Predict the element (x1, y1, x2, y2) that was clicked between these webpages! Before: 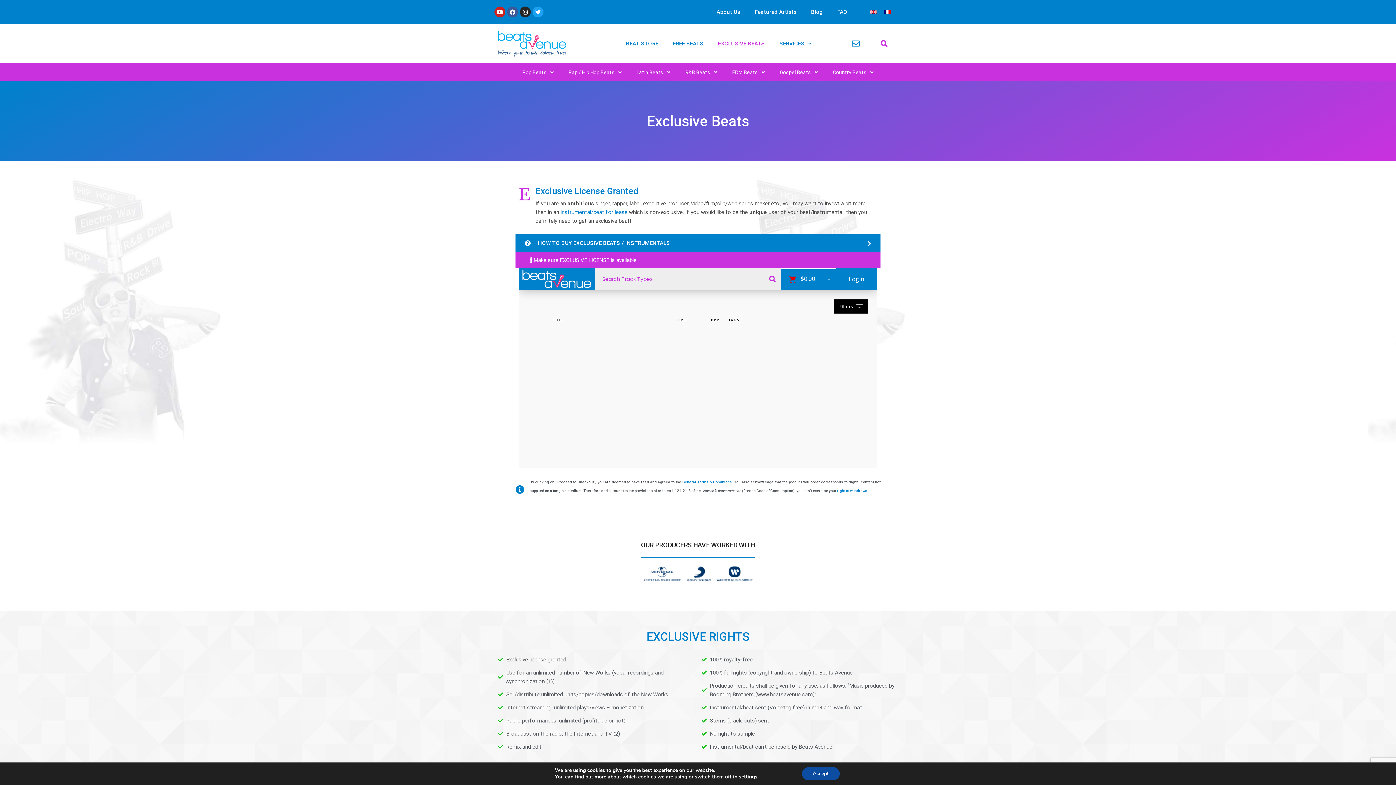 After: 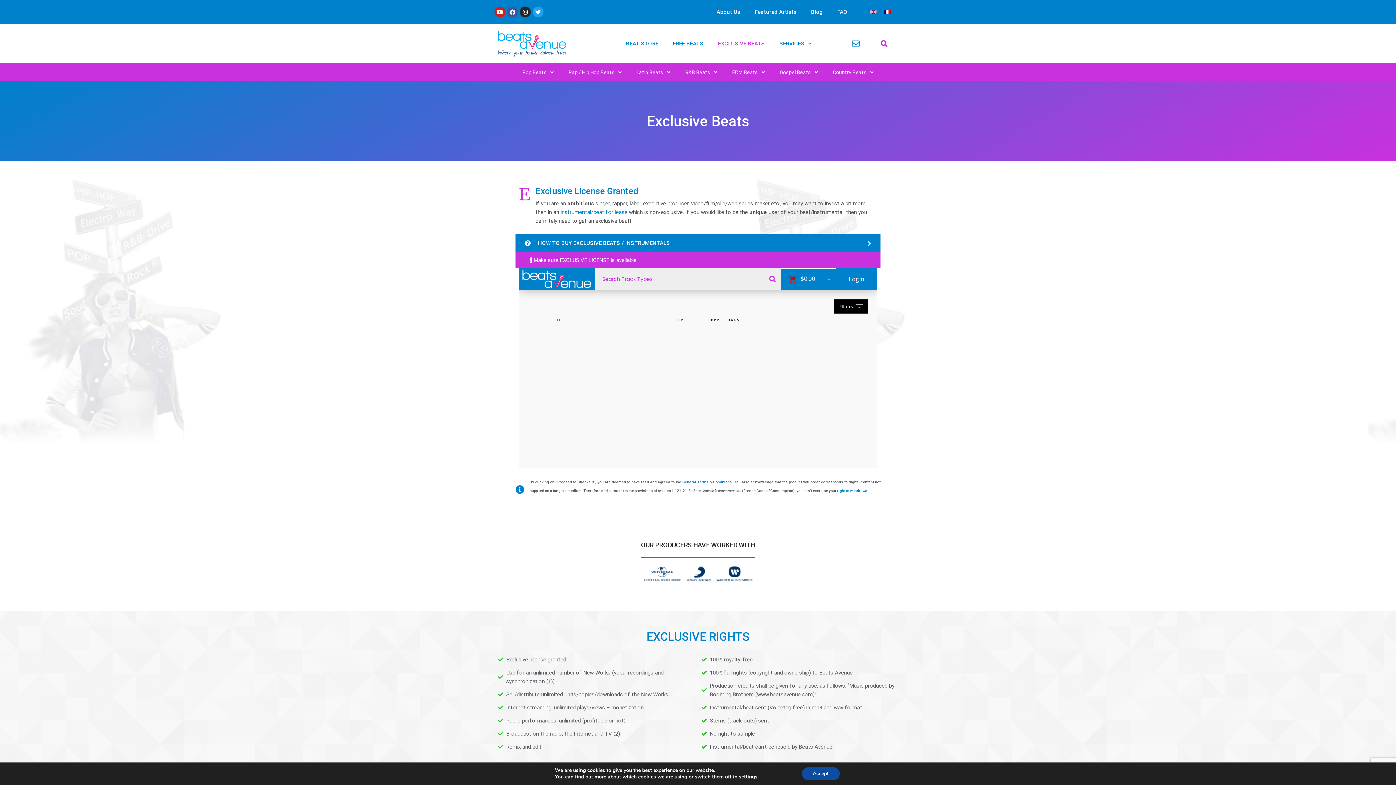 Action: bbox: (3, 196, 19, 213)